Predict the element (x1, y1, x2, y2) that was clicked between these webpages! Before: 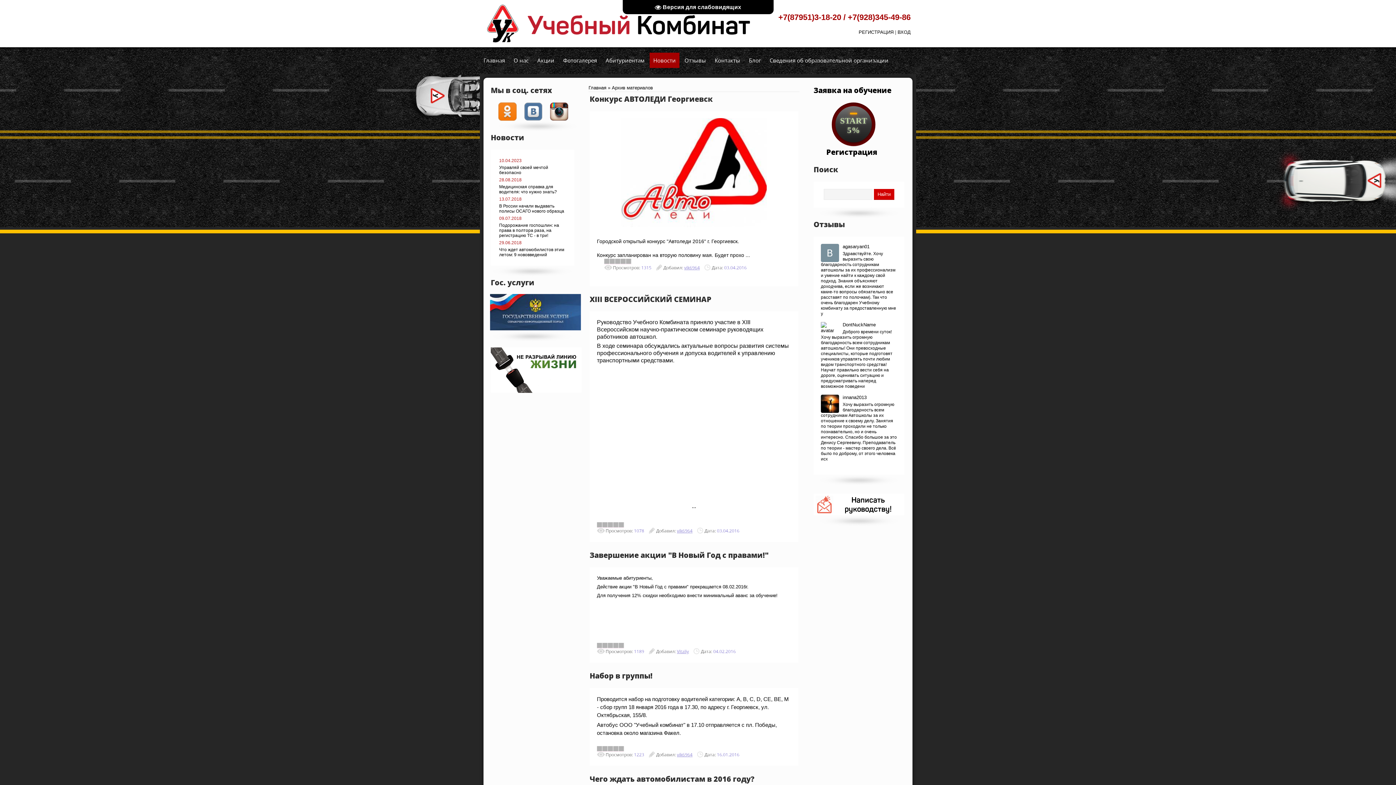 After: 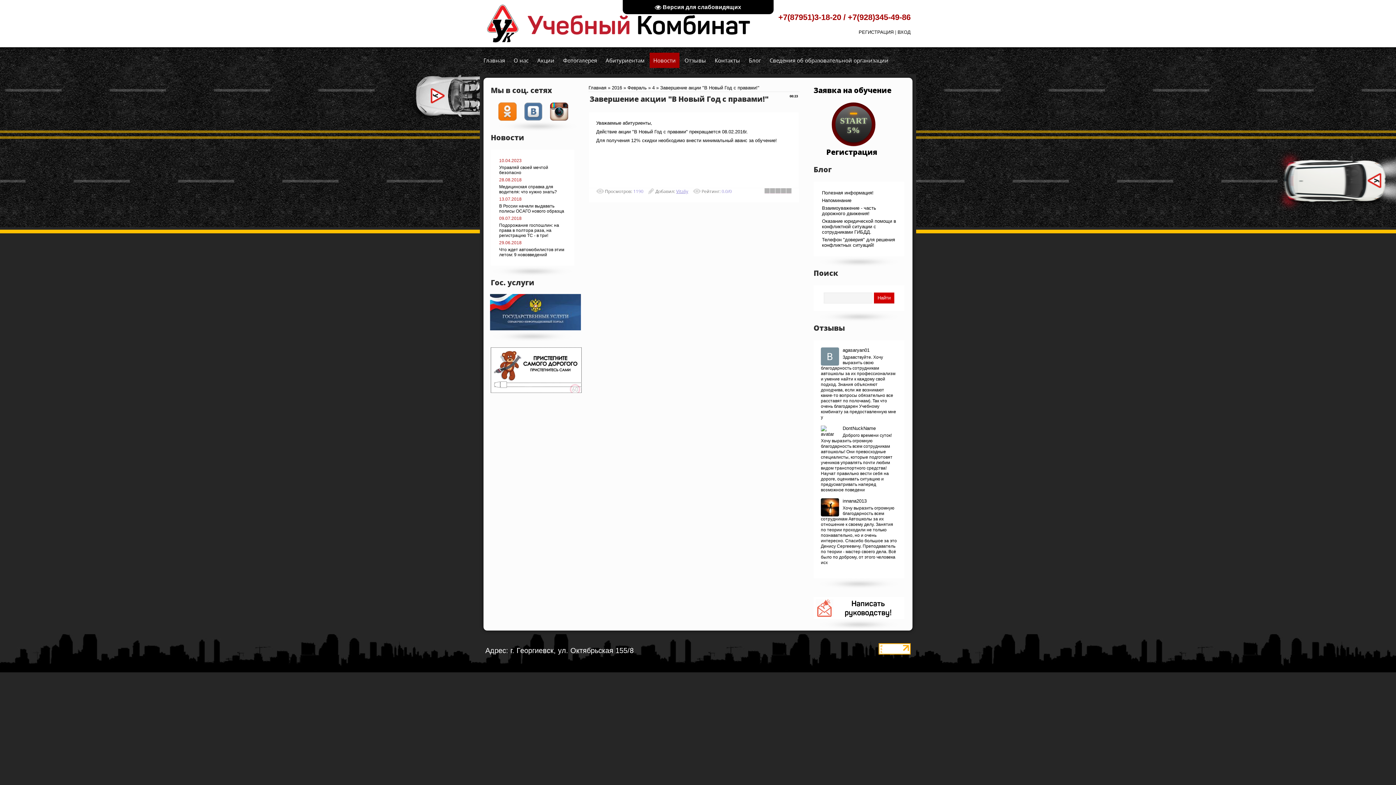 Action: bbox: (589, 550, 768, 560) label: Завершение акции "В Новый Год с правами!"